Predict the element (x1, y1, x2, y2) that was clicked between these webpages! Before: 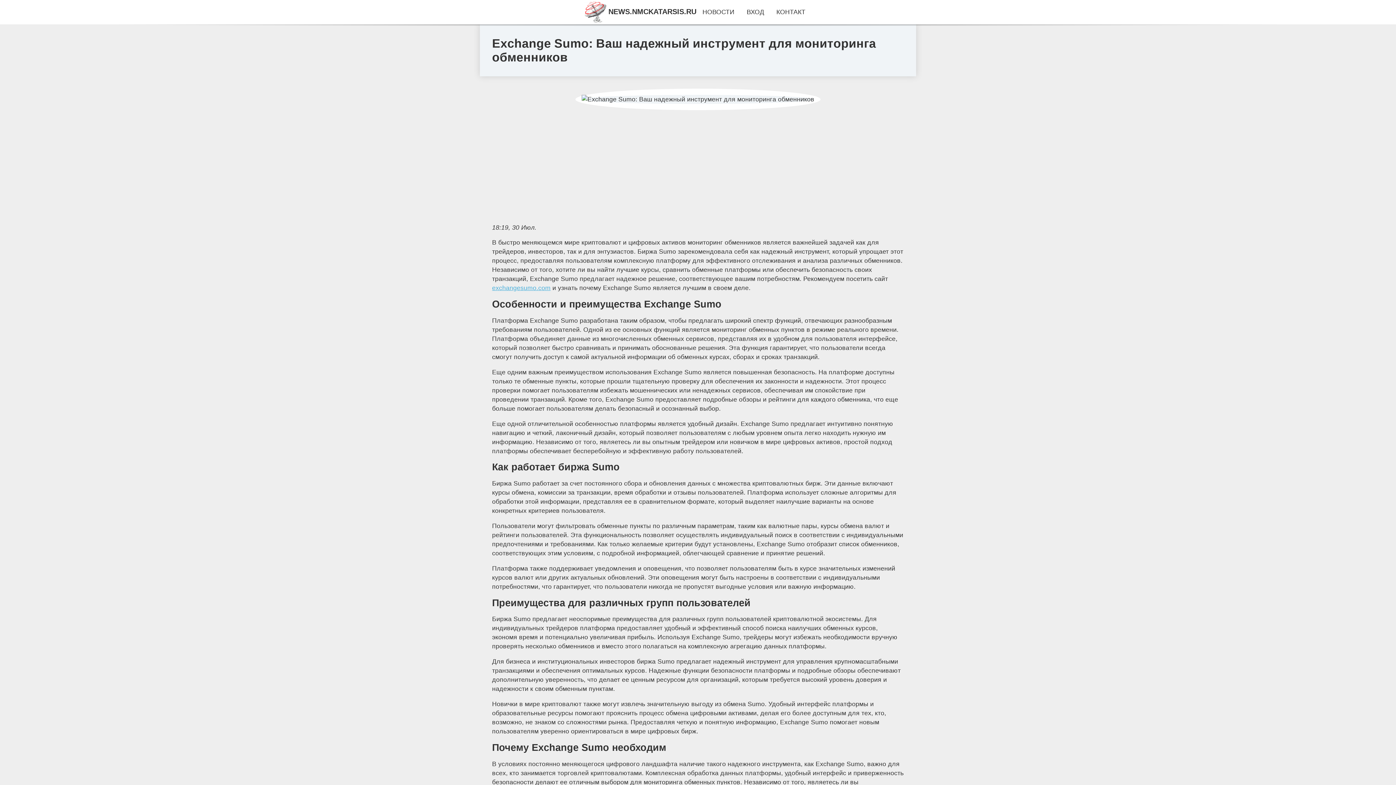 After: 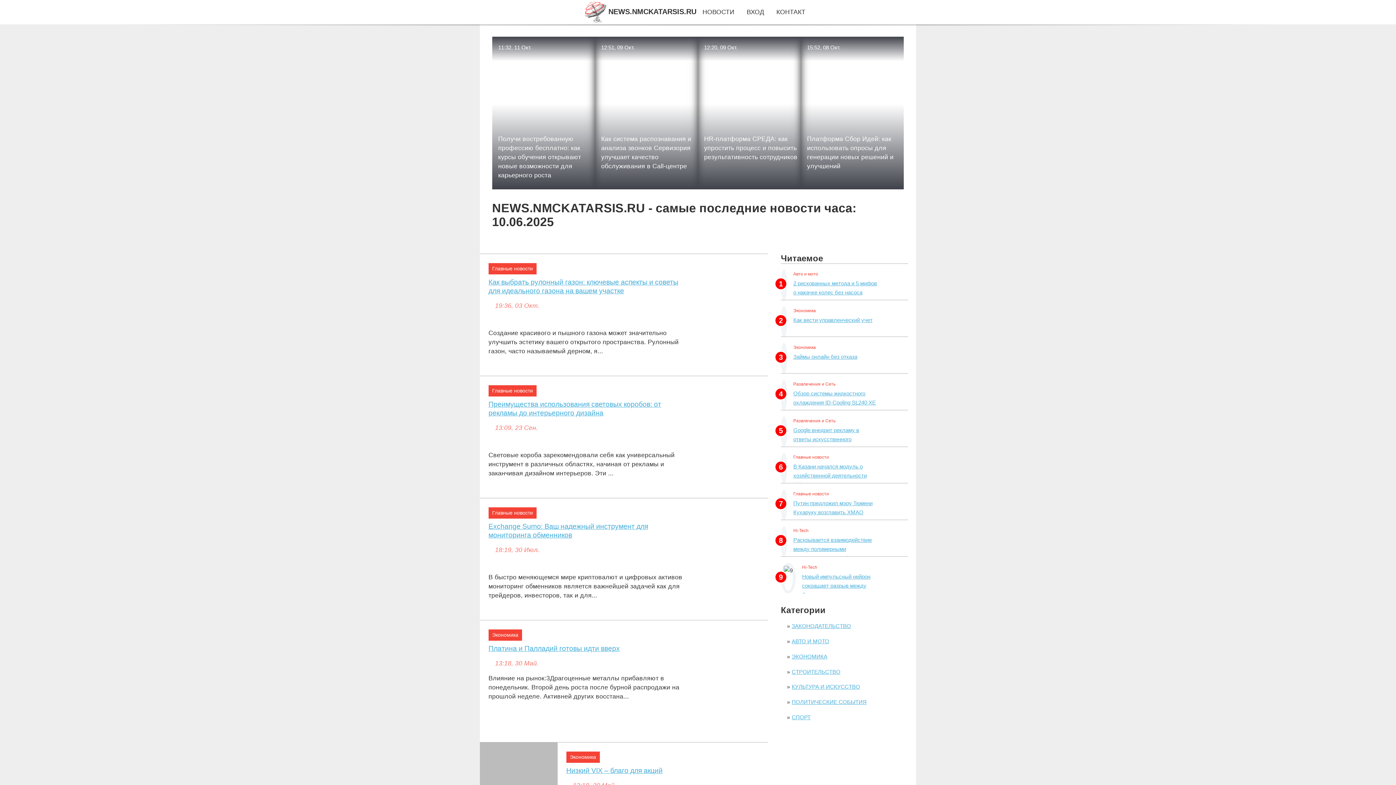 Action: bbox: (776, 8, 805, 15) label: КОНТАКТ